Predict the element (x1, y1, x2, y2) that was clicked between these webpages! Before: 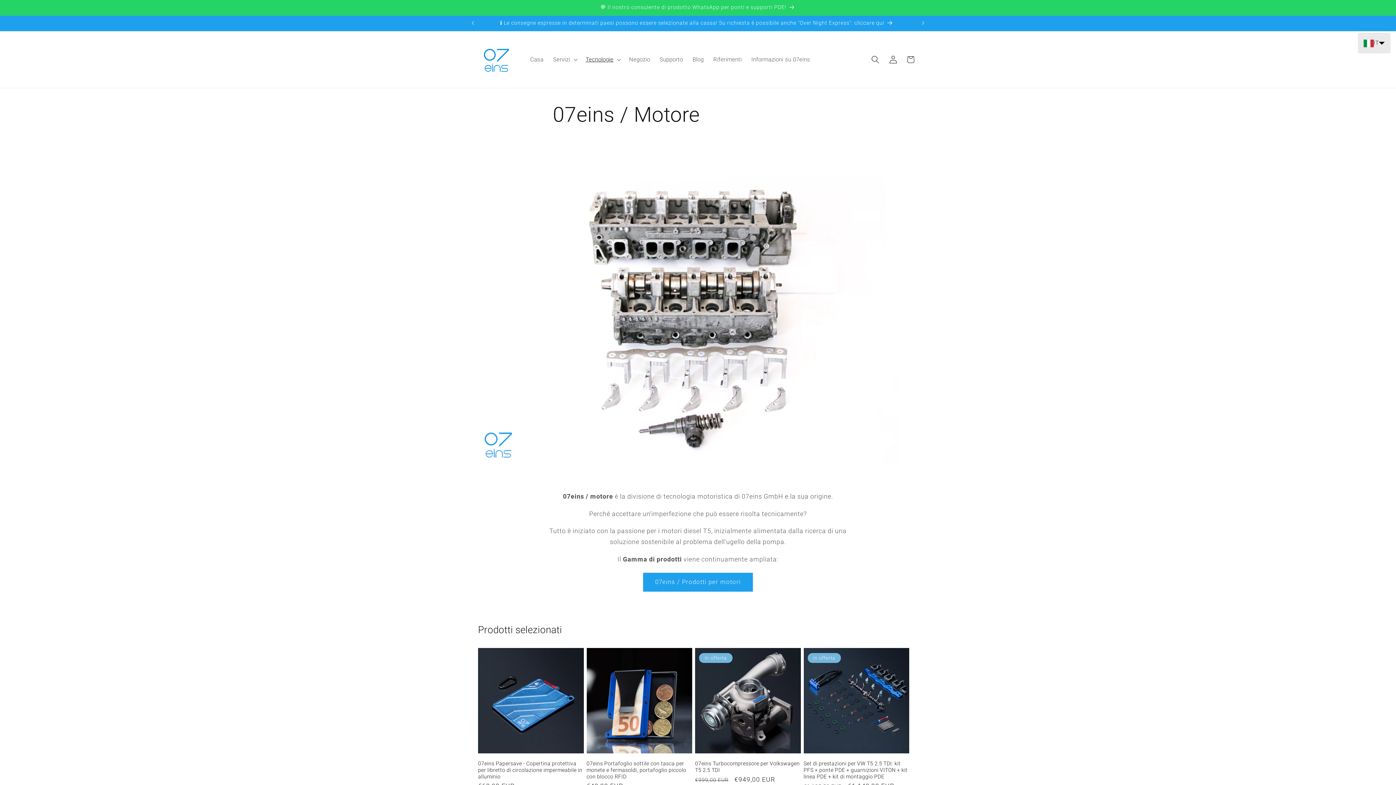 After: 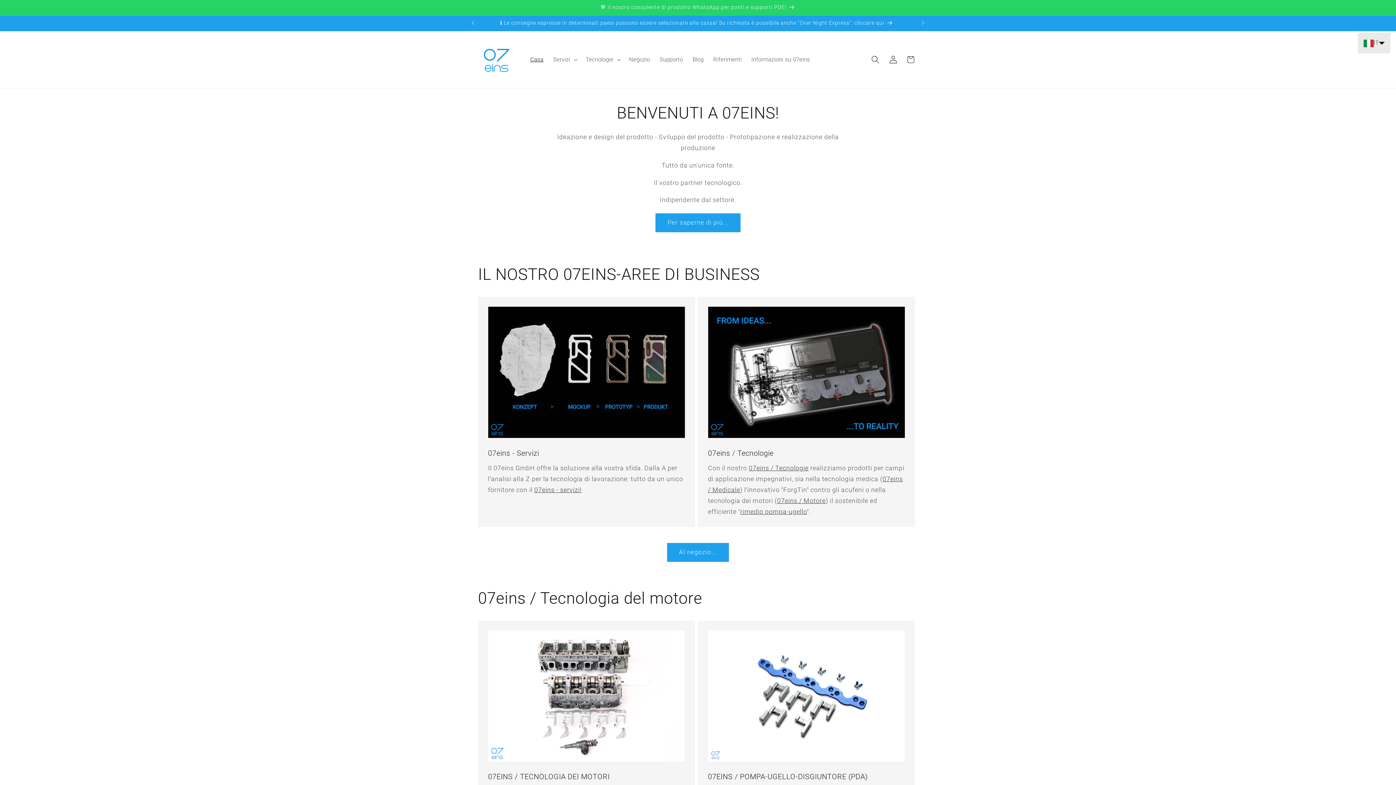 Action: bbox: (475, 38, 517, 80)